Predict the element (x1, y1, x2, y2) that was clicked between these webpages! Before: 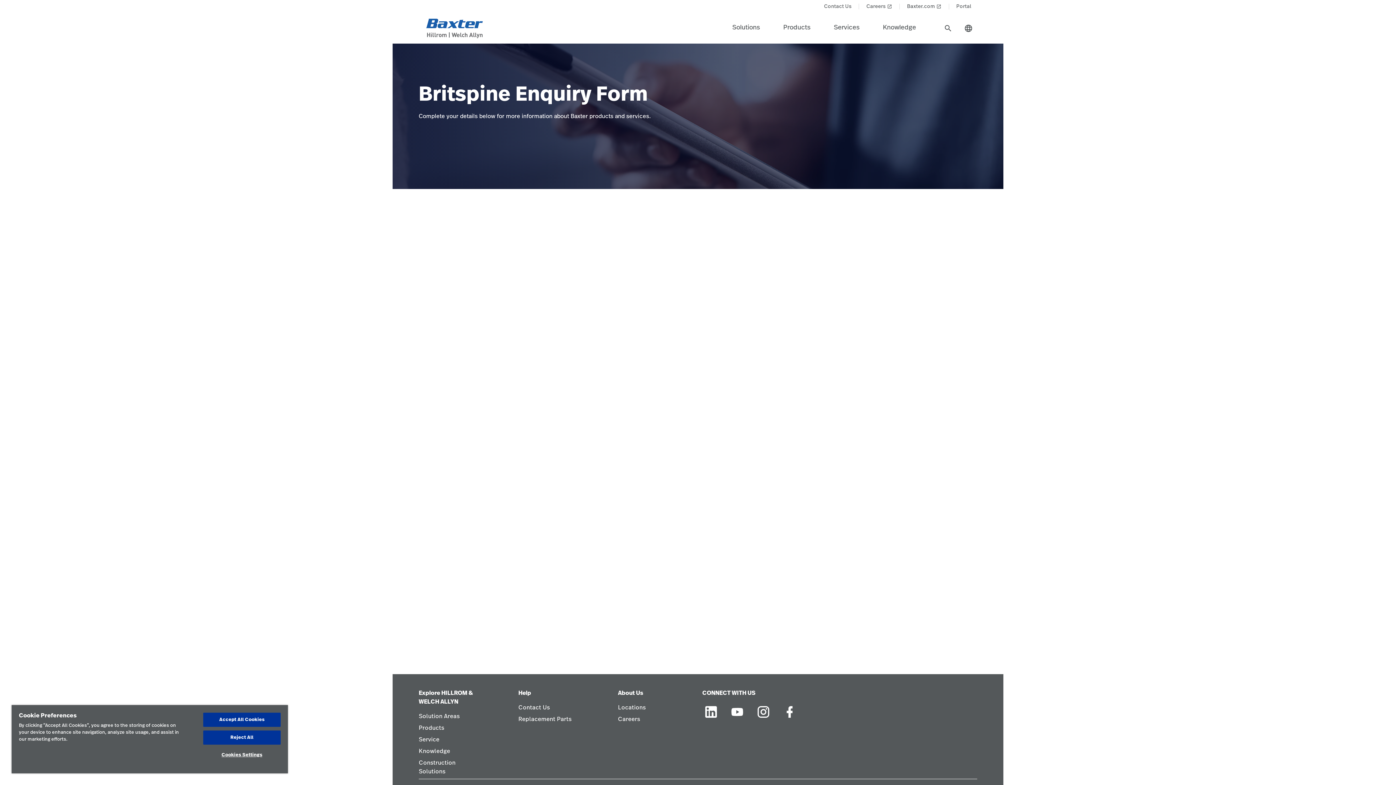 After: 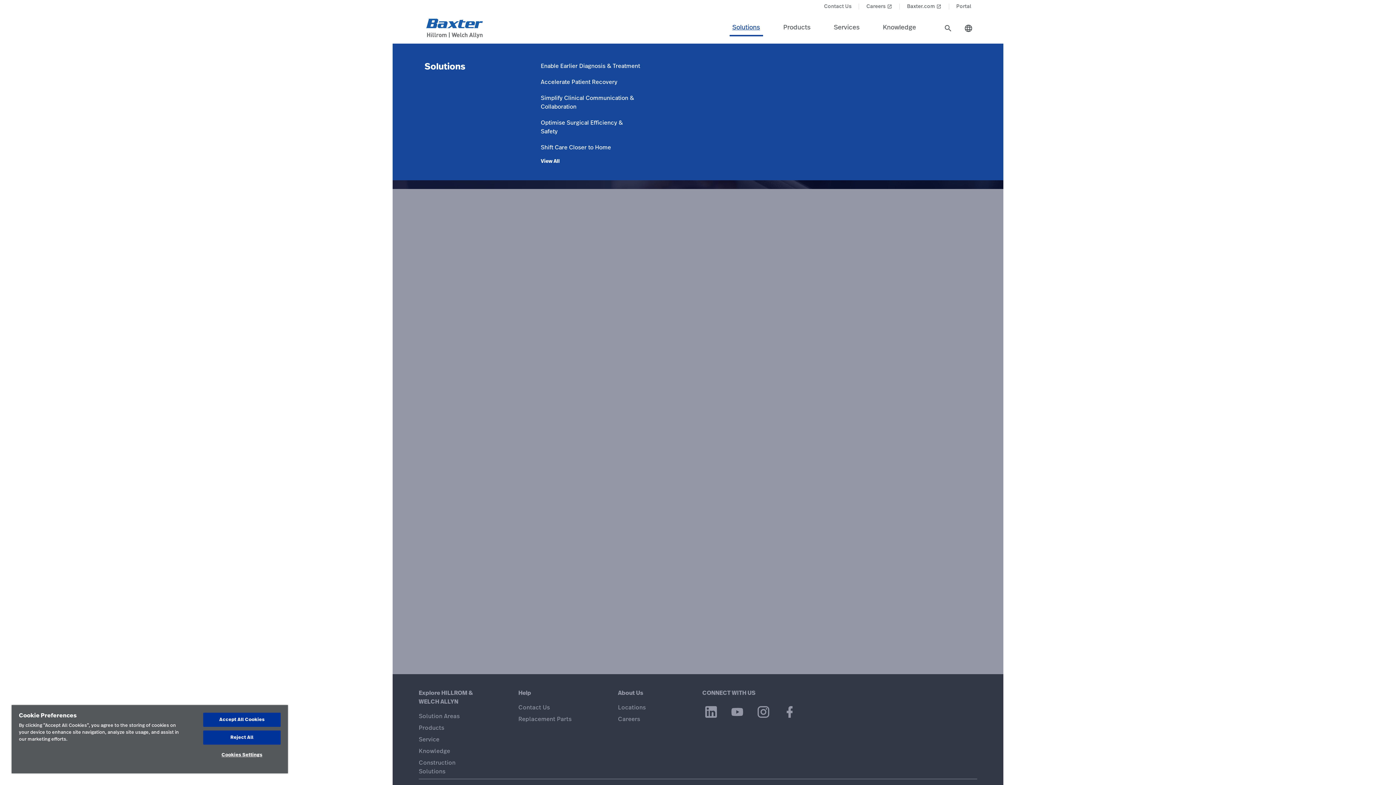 Action: label: Level one item solutions bbox: (729, 20, 763, 36)